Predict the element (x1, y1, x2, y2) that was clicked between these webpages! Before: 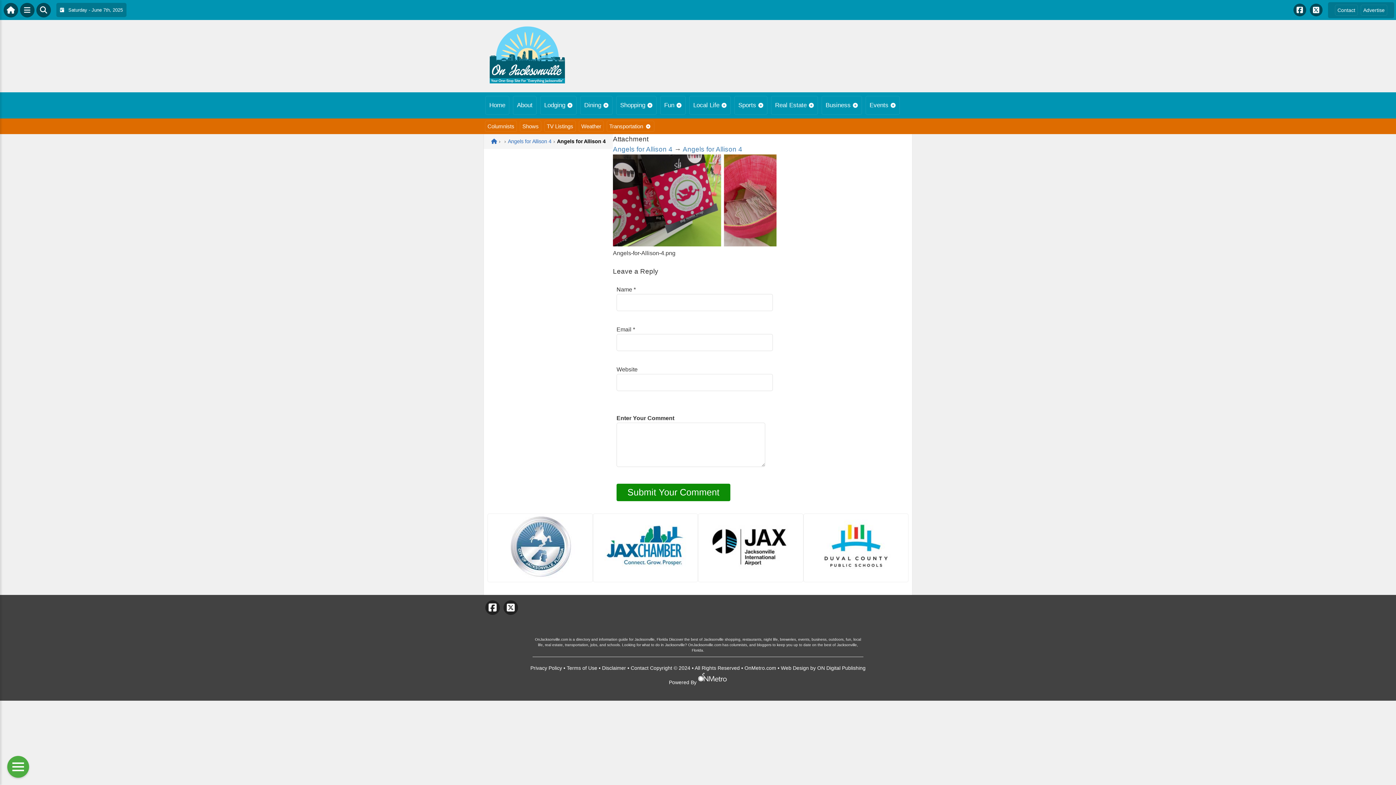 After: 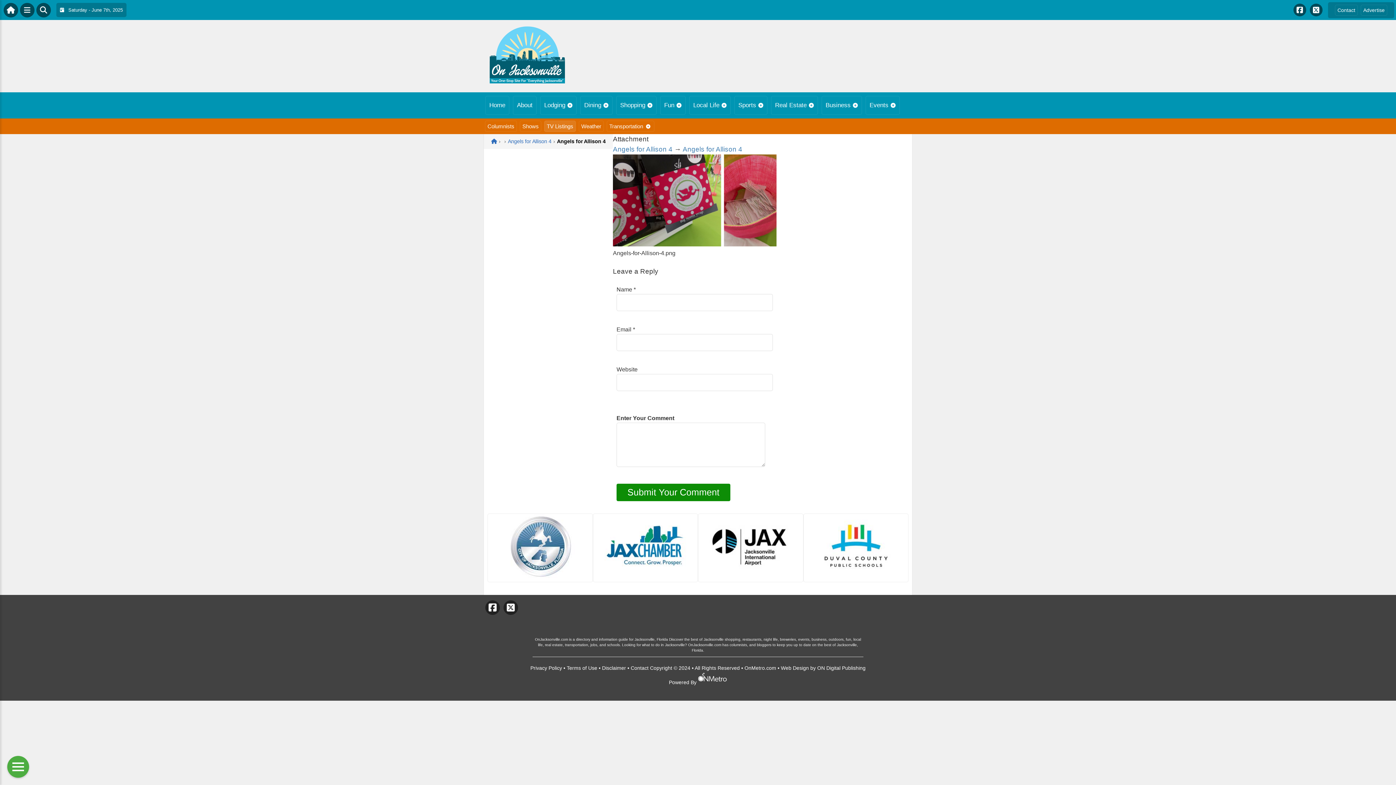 Action: label: TV Listings bbox: (544, 120, 576, 132)